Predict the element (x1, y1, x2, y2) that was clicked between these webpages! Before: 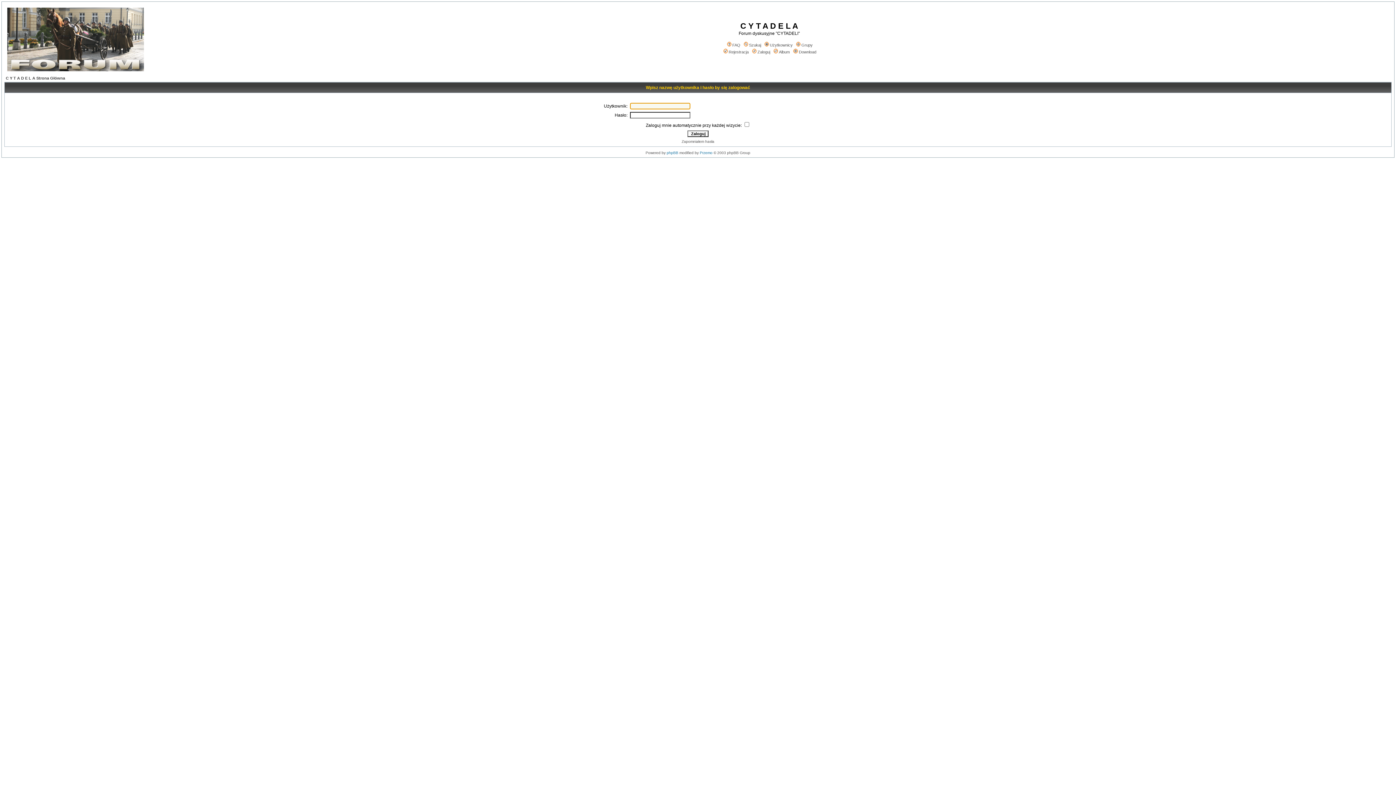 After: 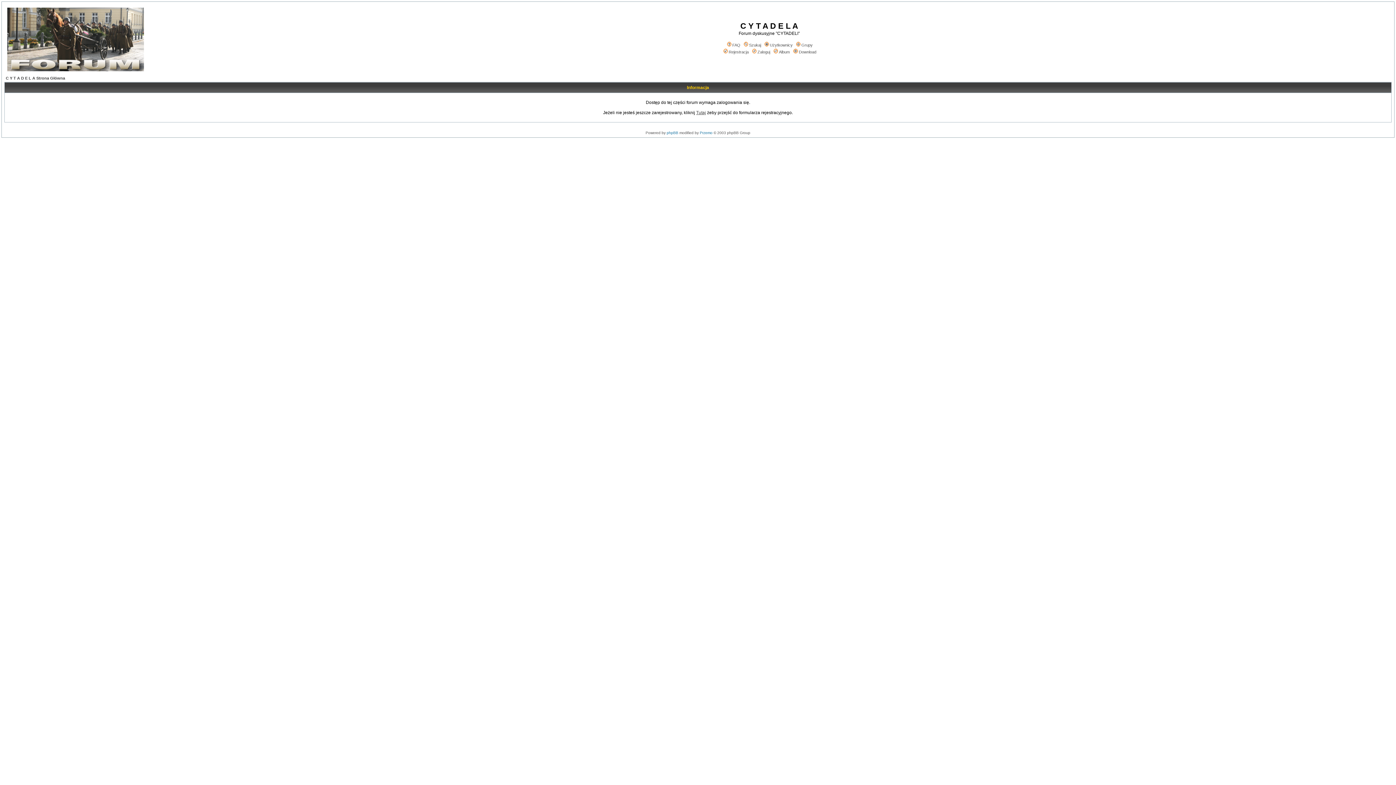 Action: label: Użytkownicy bbox: (763, 42, 792, 47)